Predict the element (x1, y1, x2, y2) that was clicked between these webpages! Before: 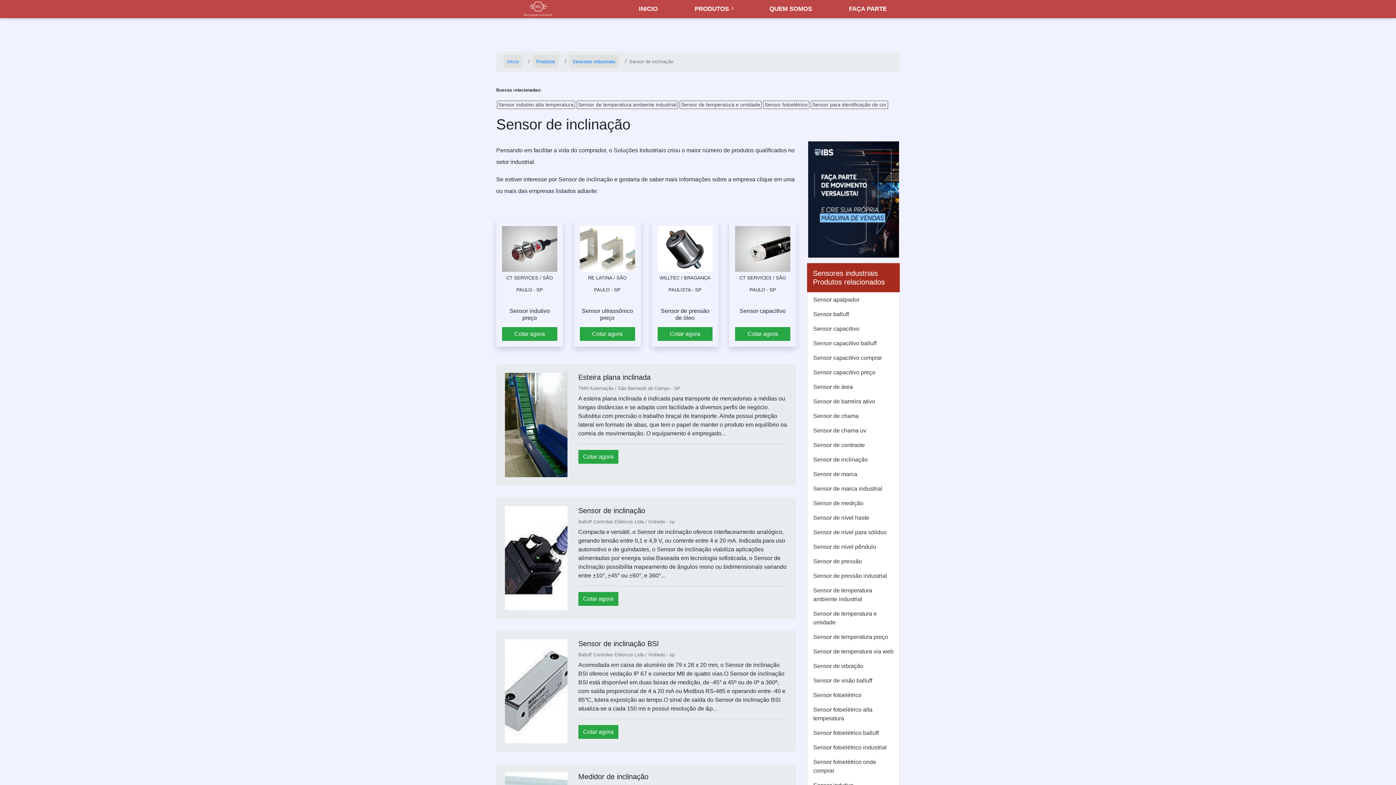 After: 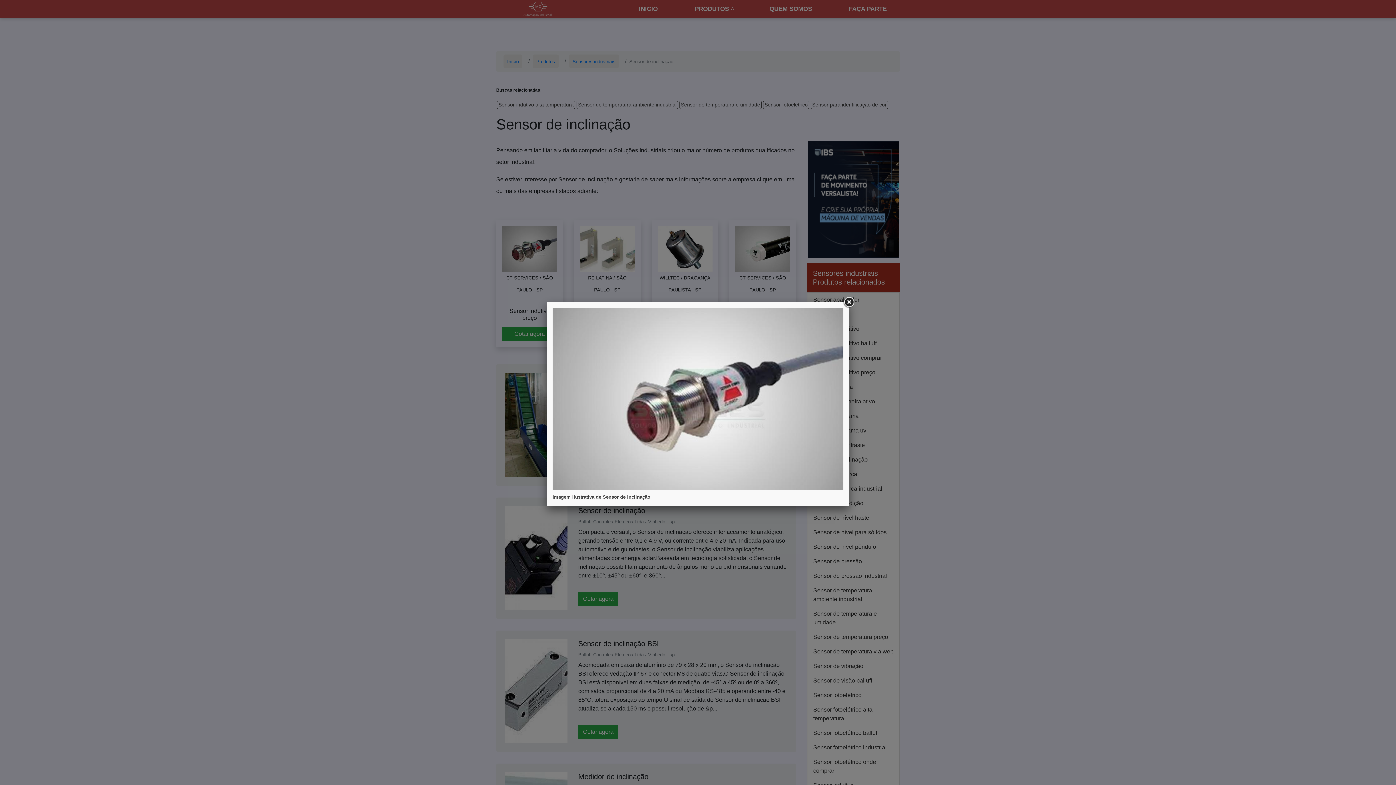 Action: bbox: (502, 226, 557, 272)